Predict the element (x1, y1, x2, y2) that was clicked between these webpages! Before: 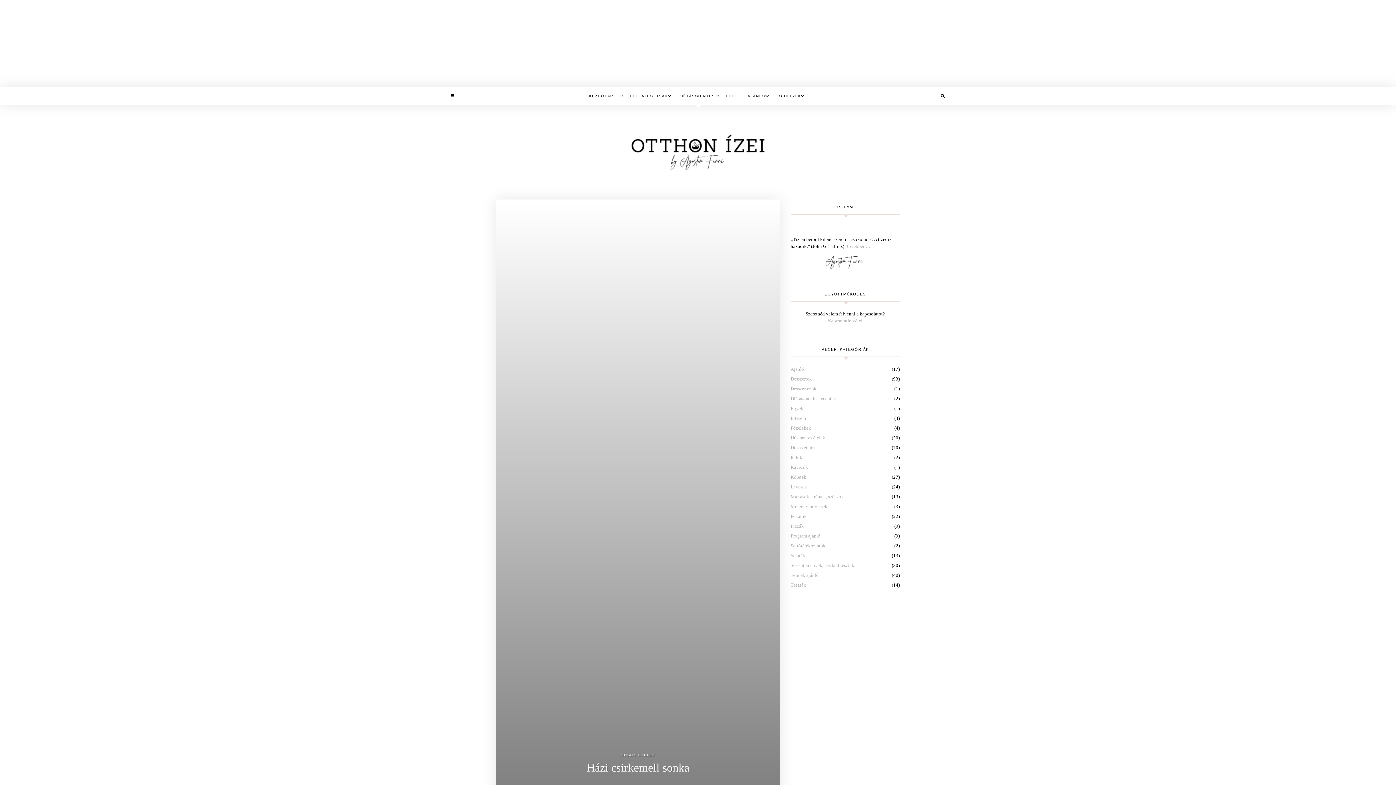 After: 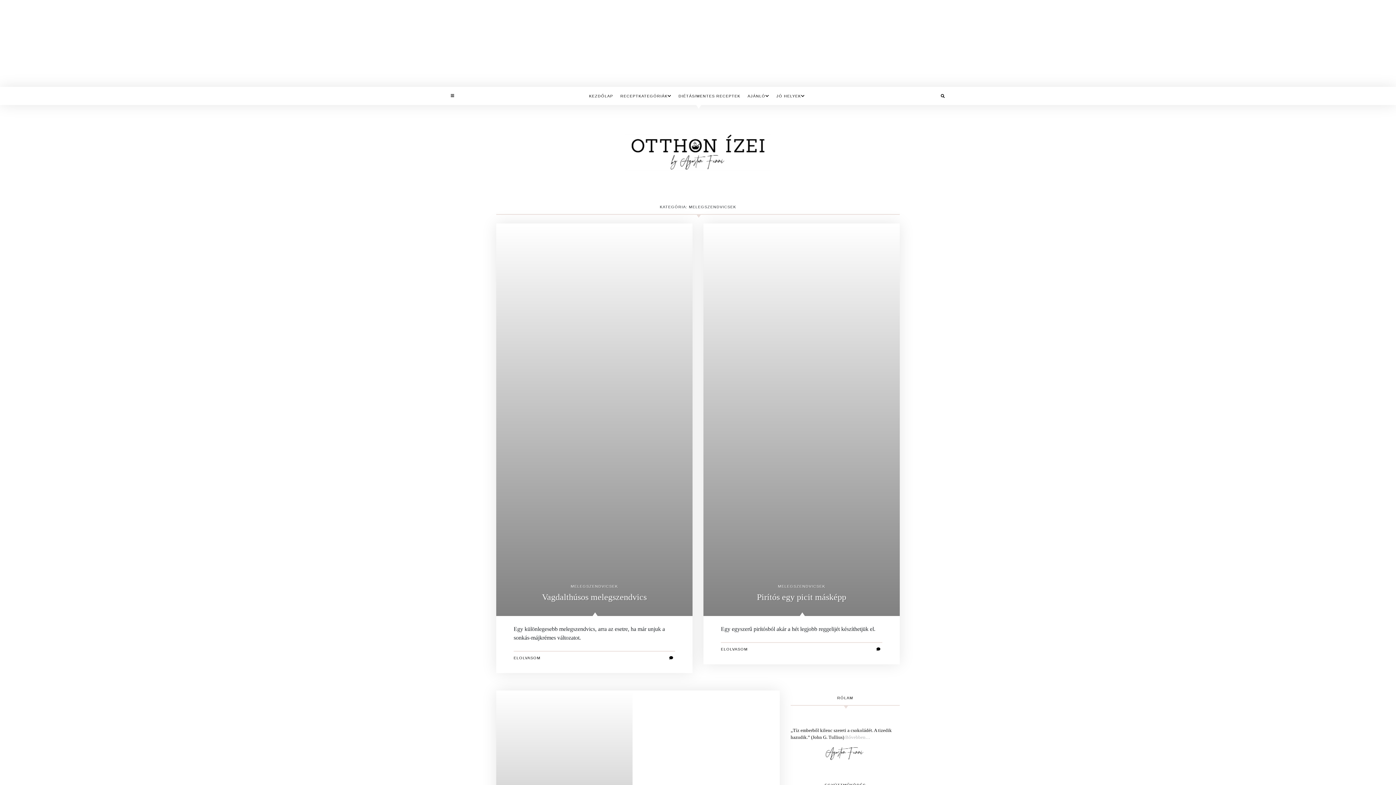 Action: label: Melegszendvicsek bbox: (790, 503, 827, 510)